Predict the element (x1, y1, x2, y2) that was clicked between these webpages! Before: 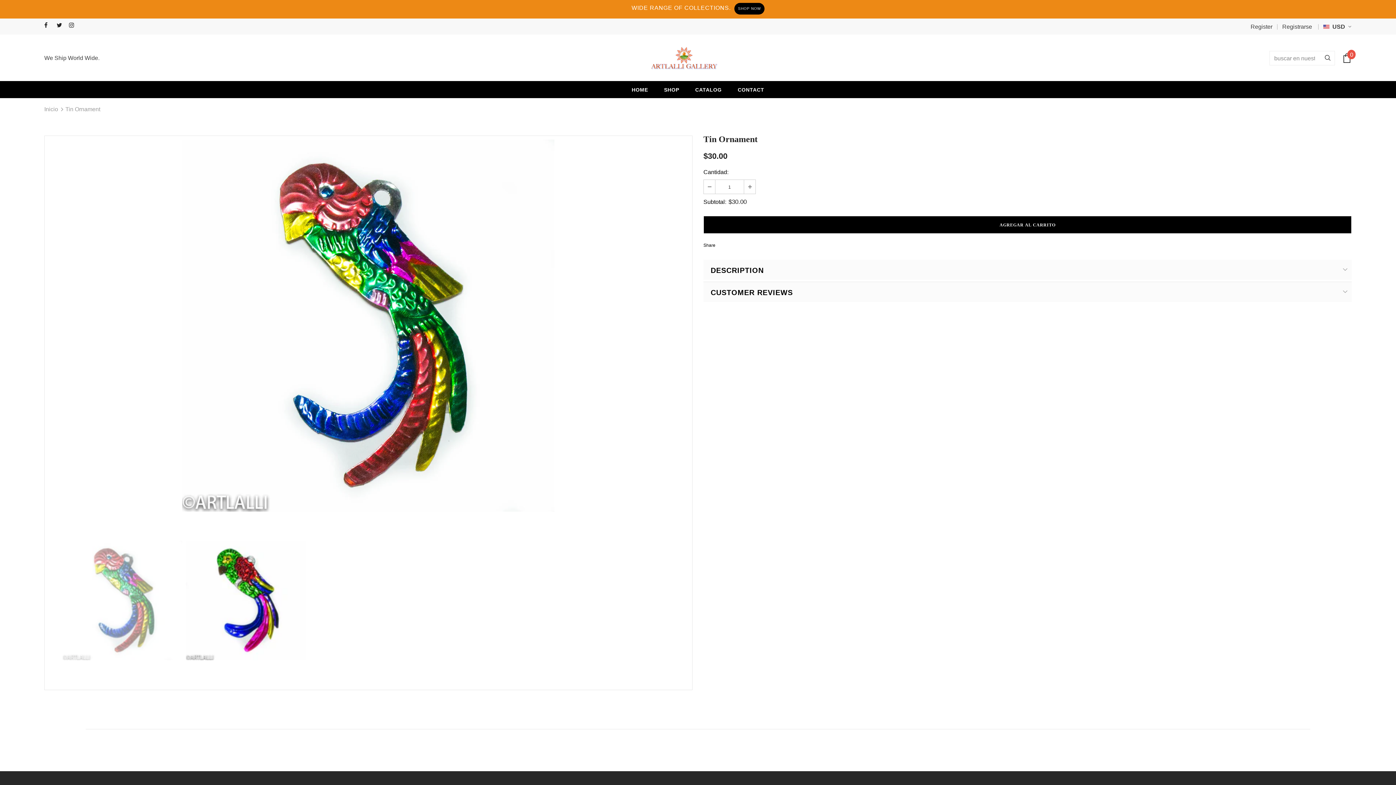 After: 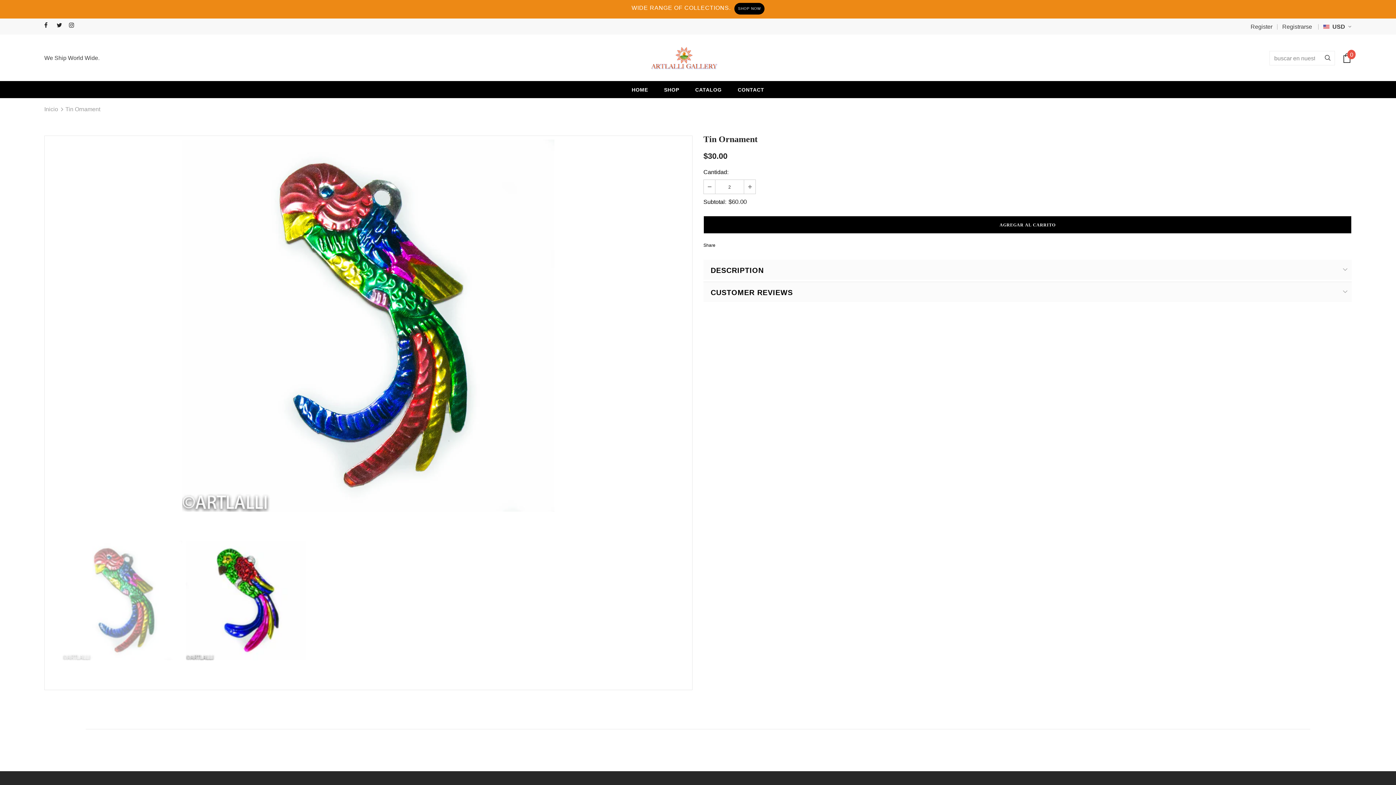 Action: bbox: (744, 179, 755, 193)